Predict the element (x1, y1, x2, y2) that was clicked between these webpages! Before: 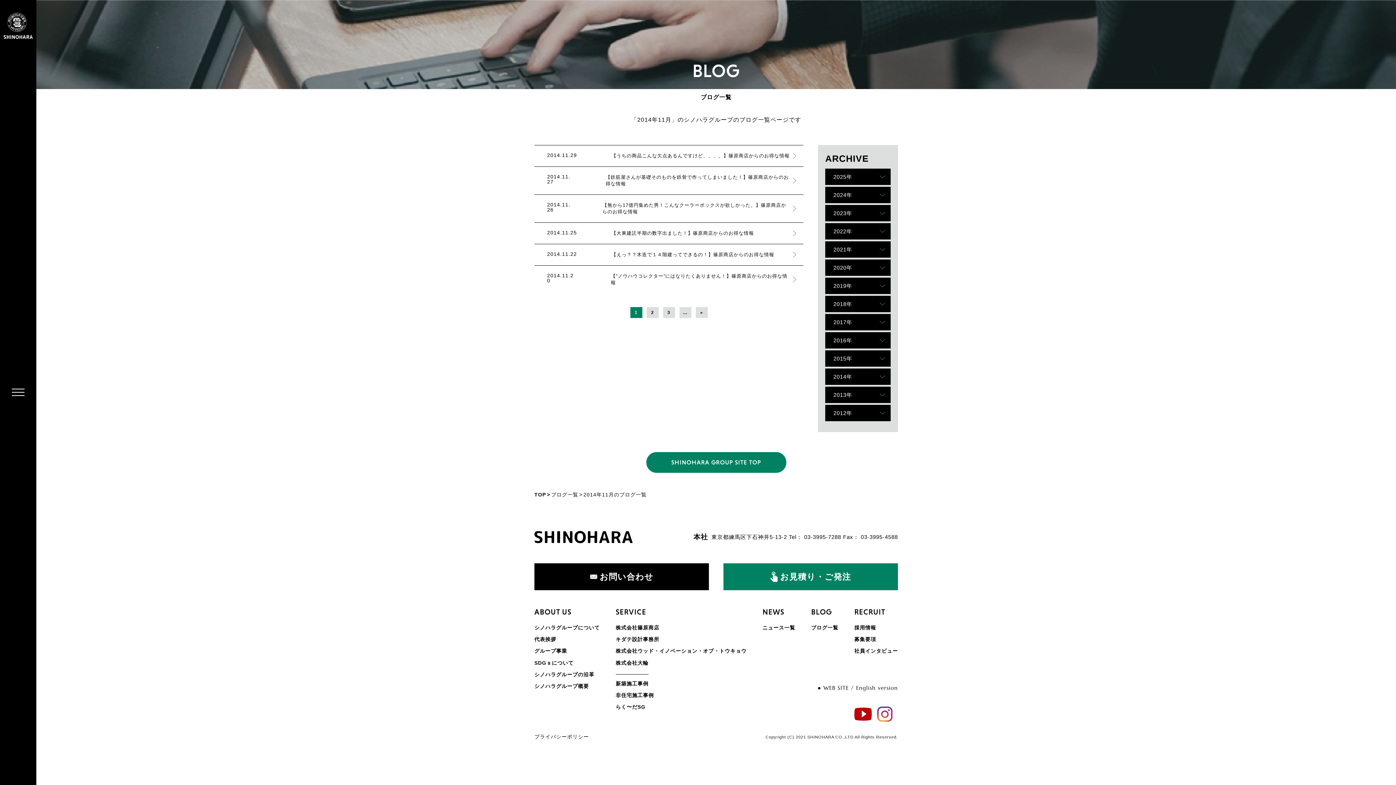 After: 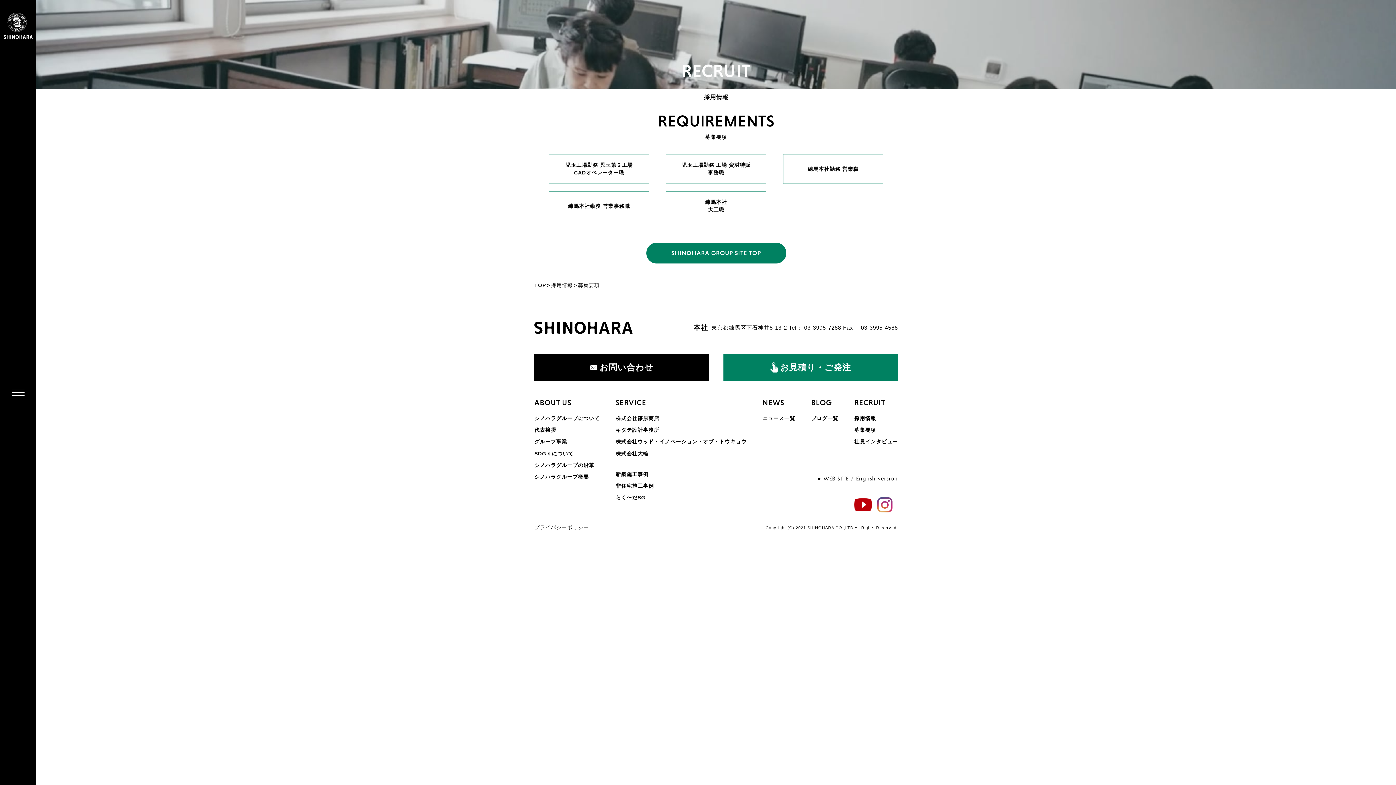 Action: bbox: (854, 636, 876, 642) label: 募集要項